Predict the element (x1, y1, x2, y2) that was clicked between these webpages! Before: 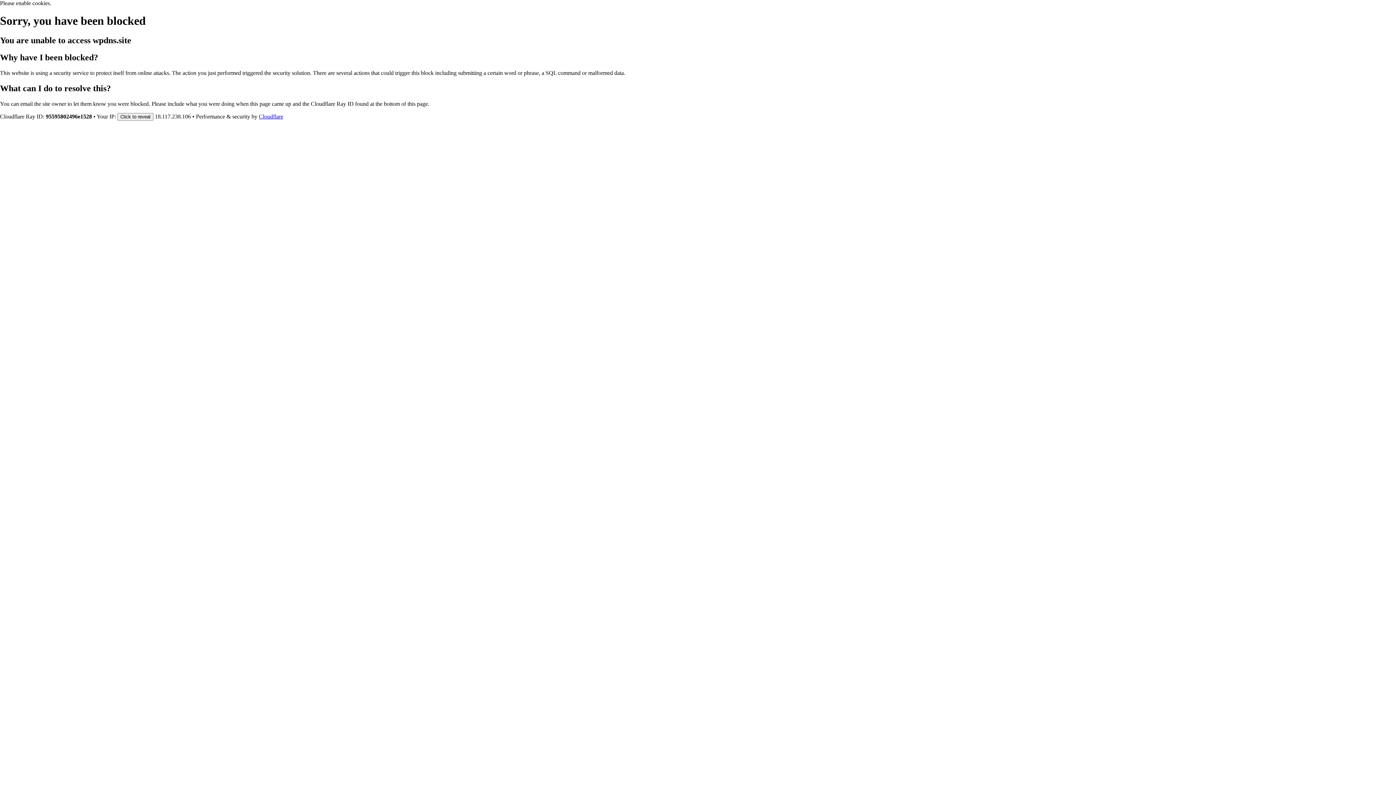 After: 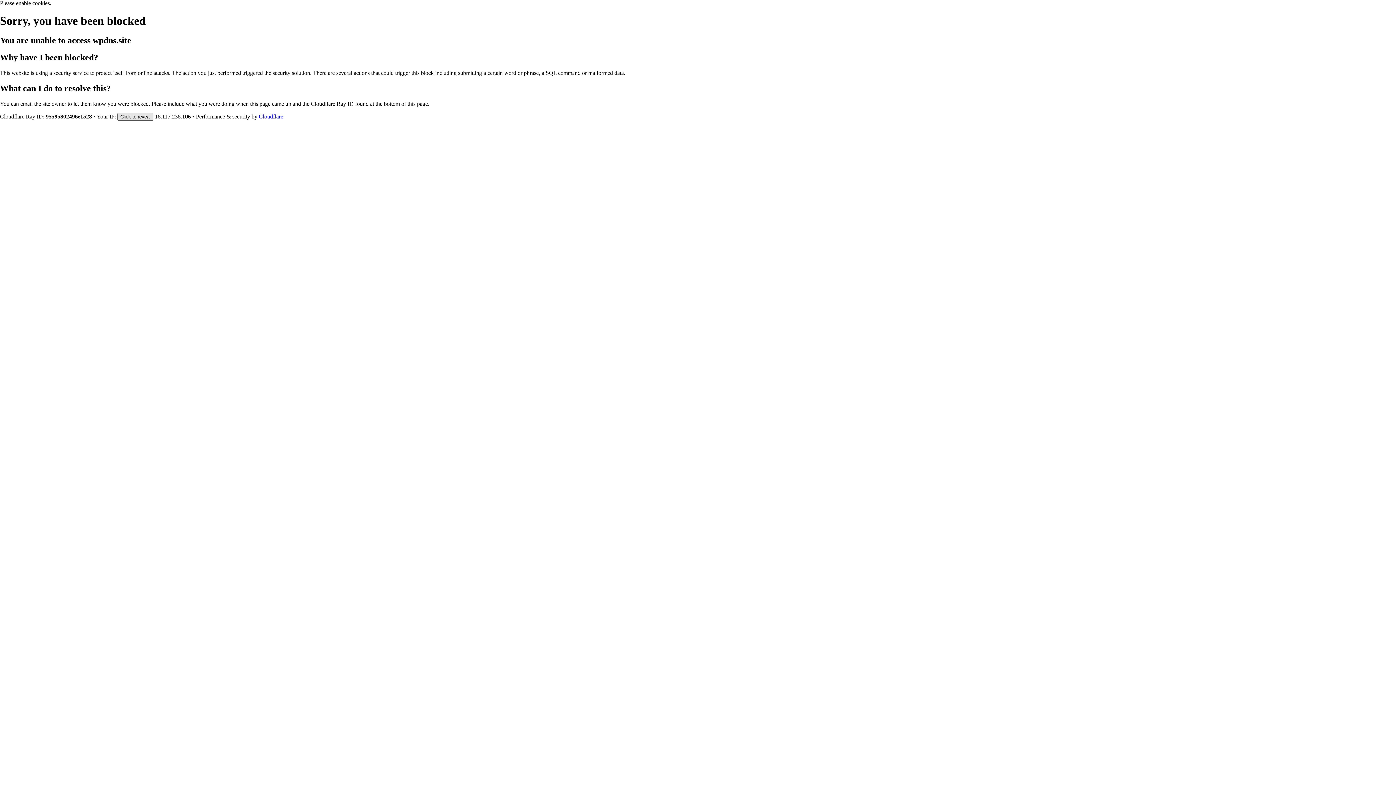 Action: bbox: (117, 112, 153, 120) label: Click to reveal